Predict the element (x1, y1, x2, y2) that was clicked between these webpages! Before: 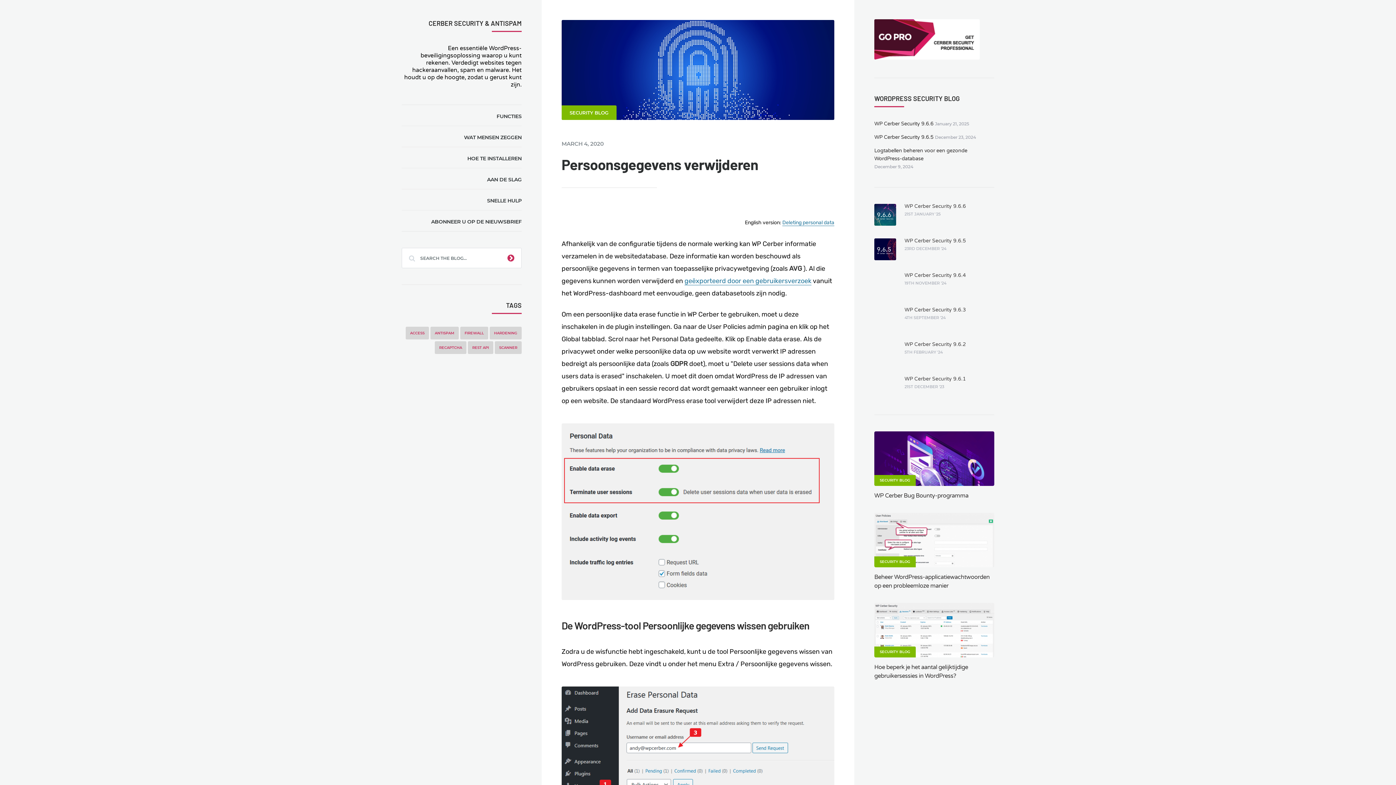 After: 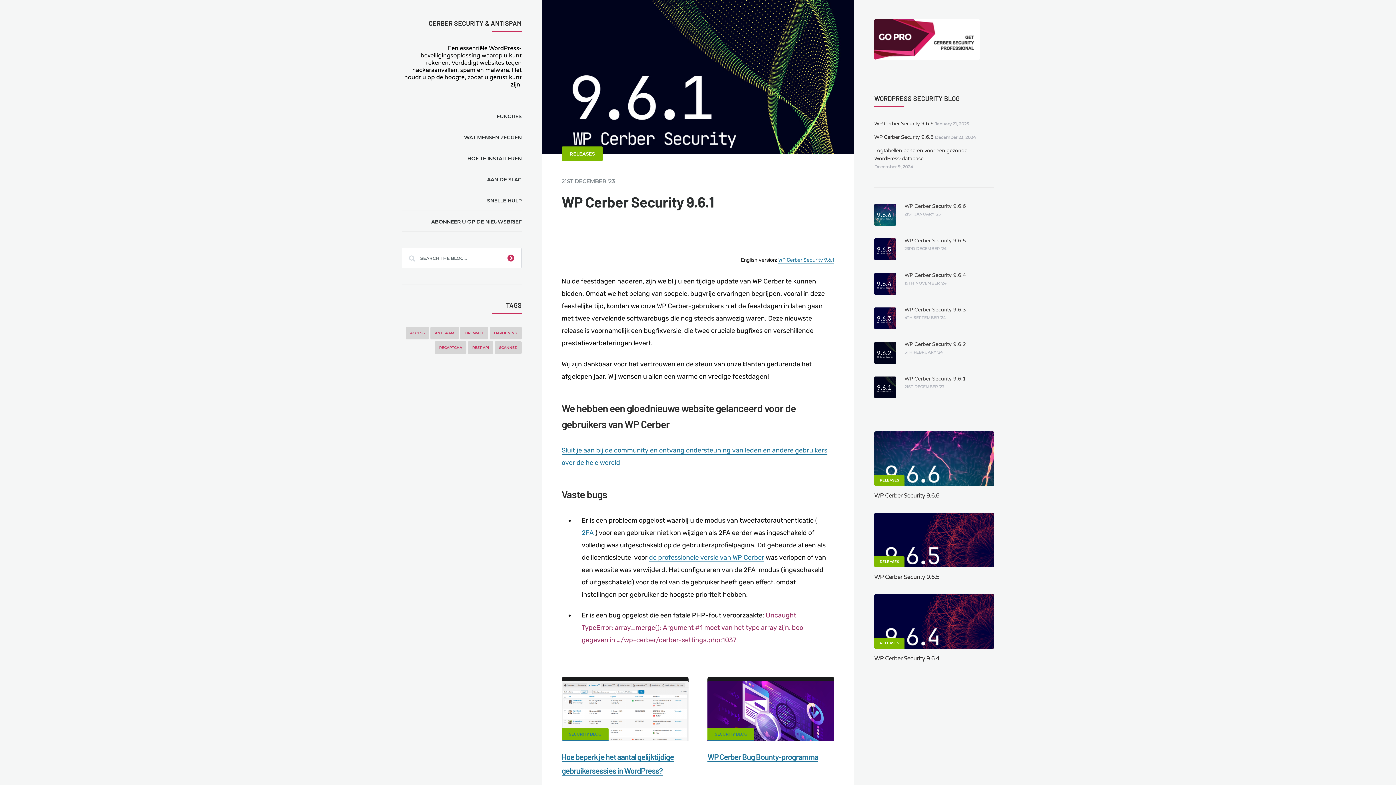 Action: label: 21ST DECEMBER '23 bbox: (904, 384, 944, 389)